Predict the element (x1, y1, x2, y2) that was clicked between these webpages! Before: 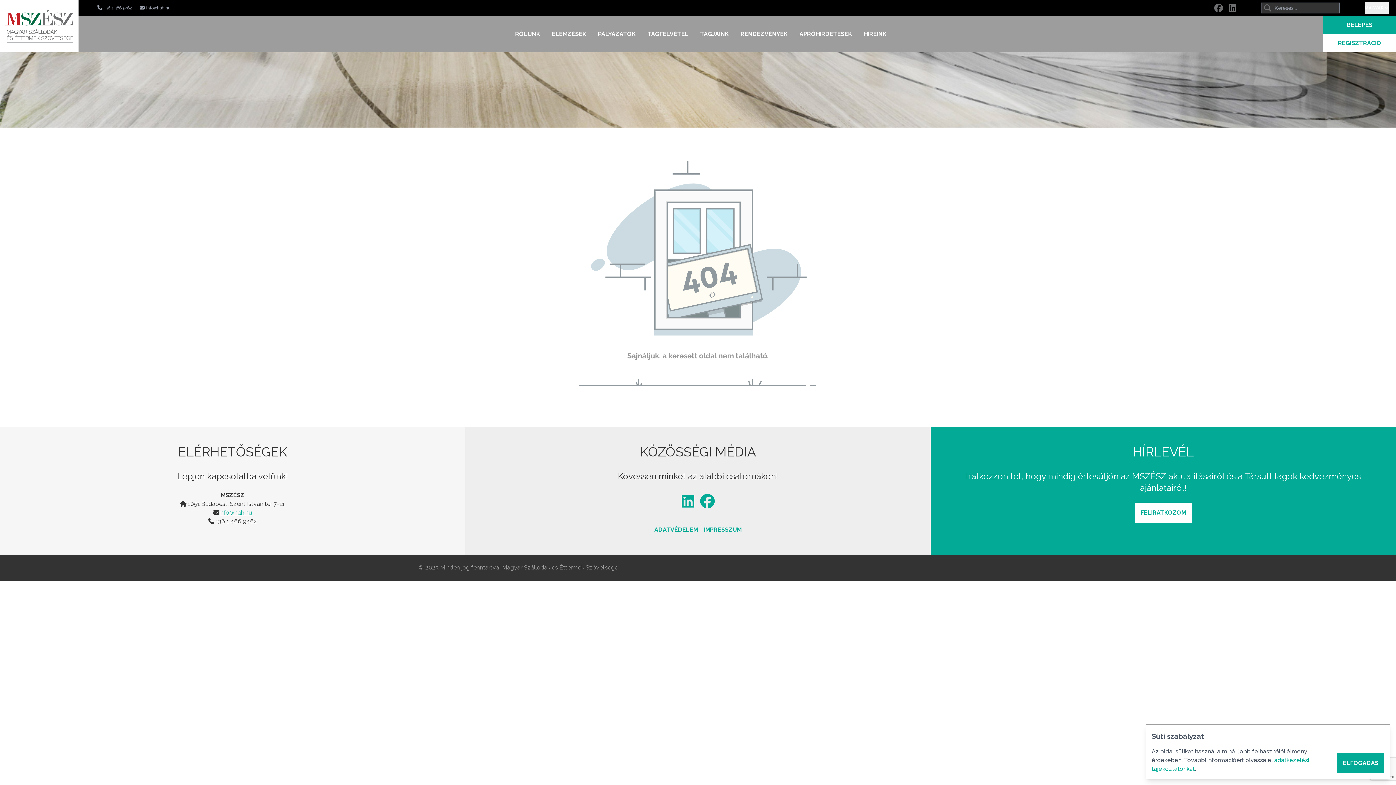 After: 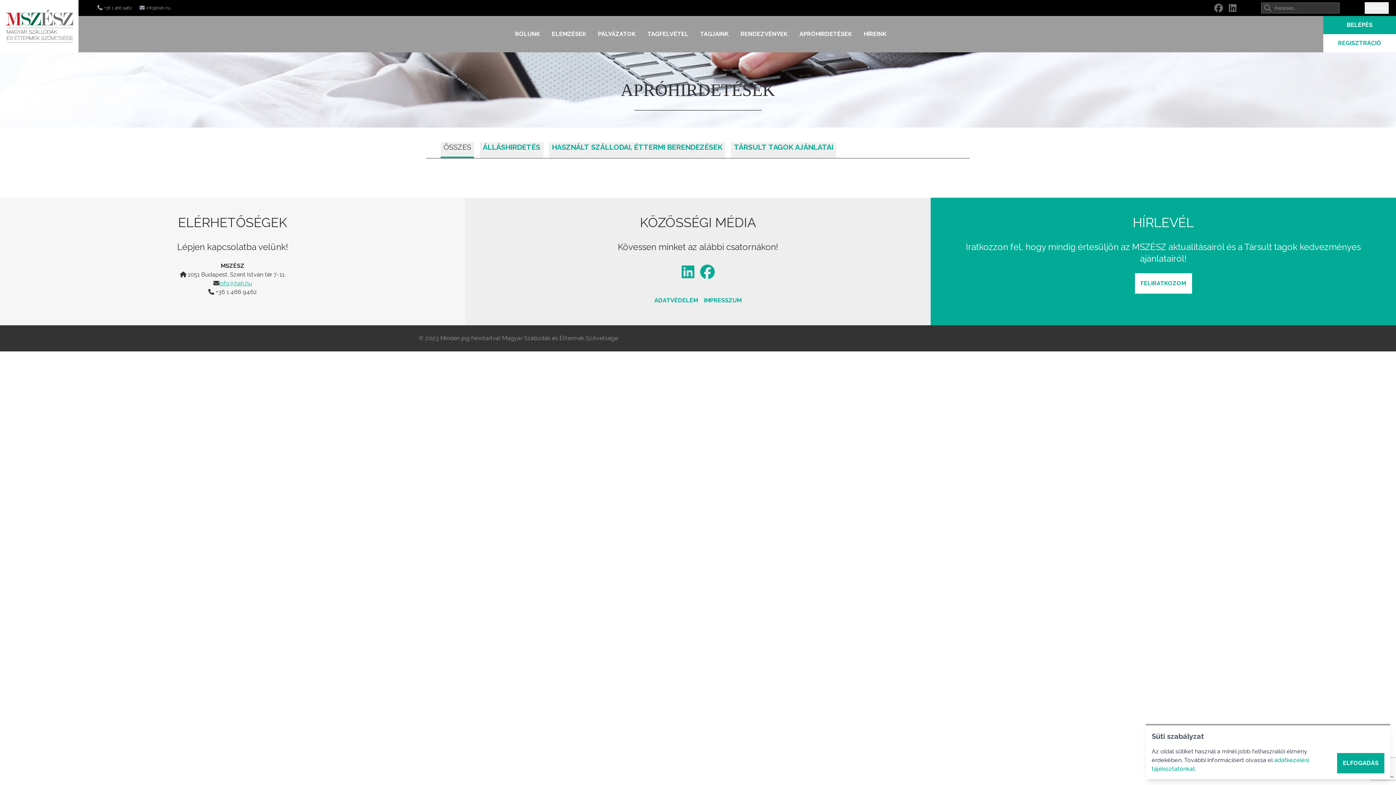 Action: label: APRÓHIRDETÉSEK bbox: (793, 16, 858, 52)